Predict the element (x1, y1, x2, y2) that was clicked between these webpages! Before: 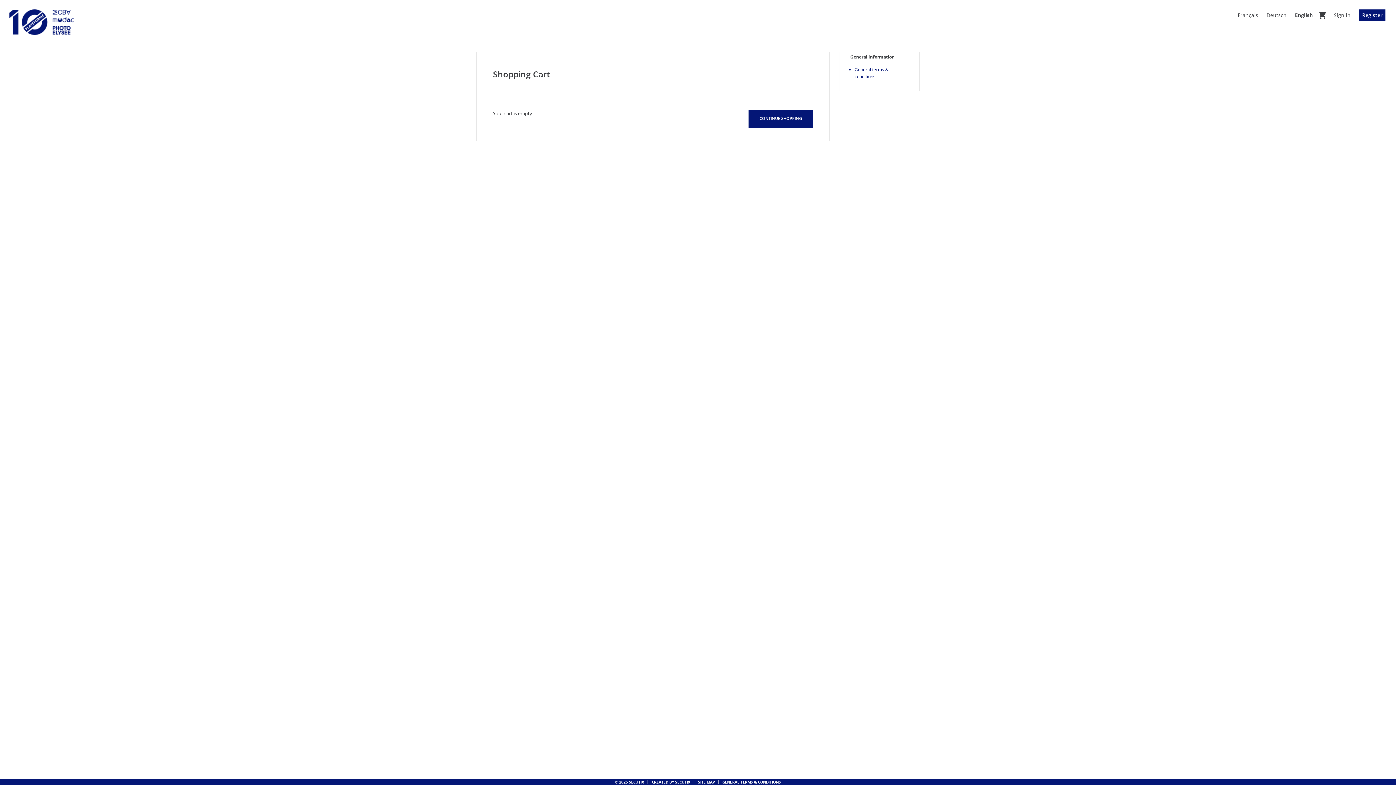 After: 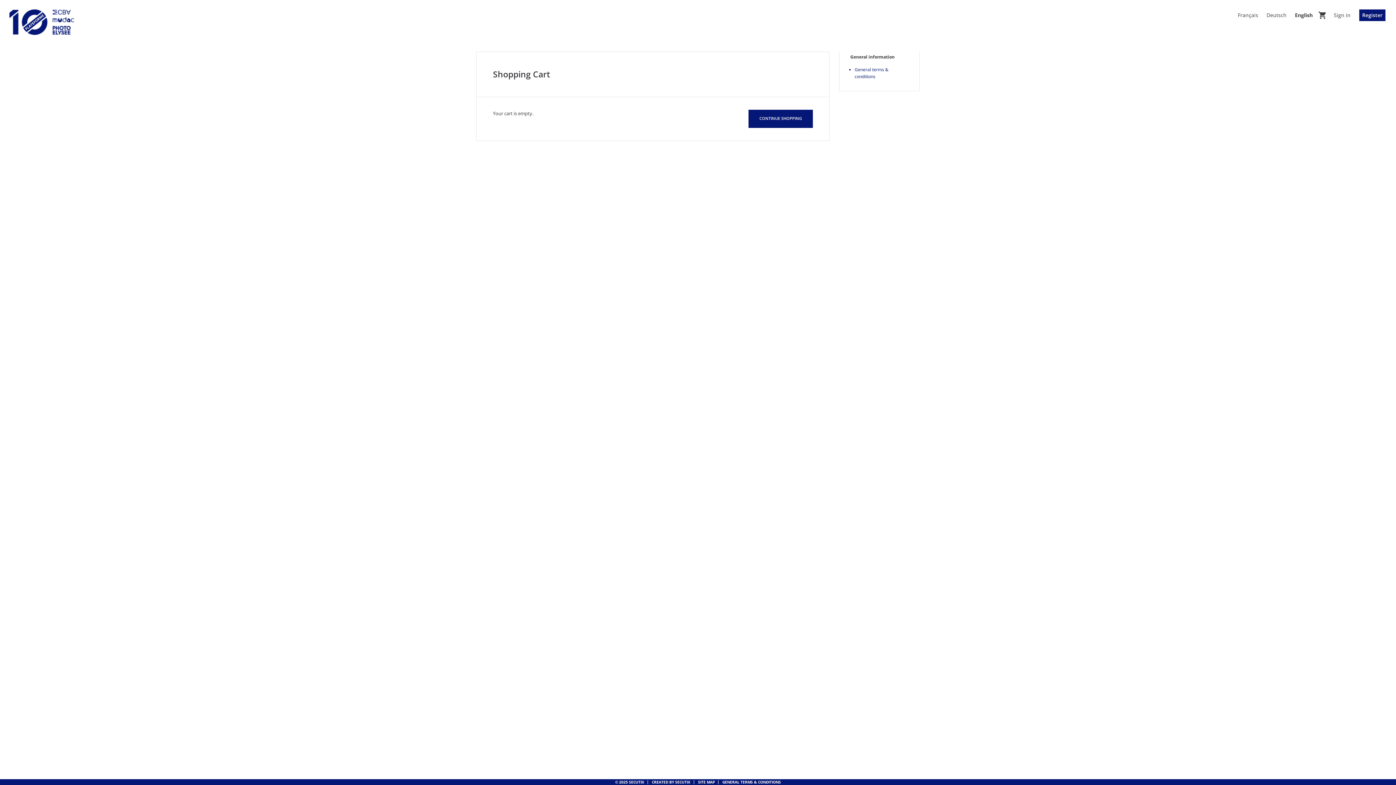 Action: label: Current Language
English bbox: (1295, 11, 1313, 18)